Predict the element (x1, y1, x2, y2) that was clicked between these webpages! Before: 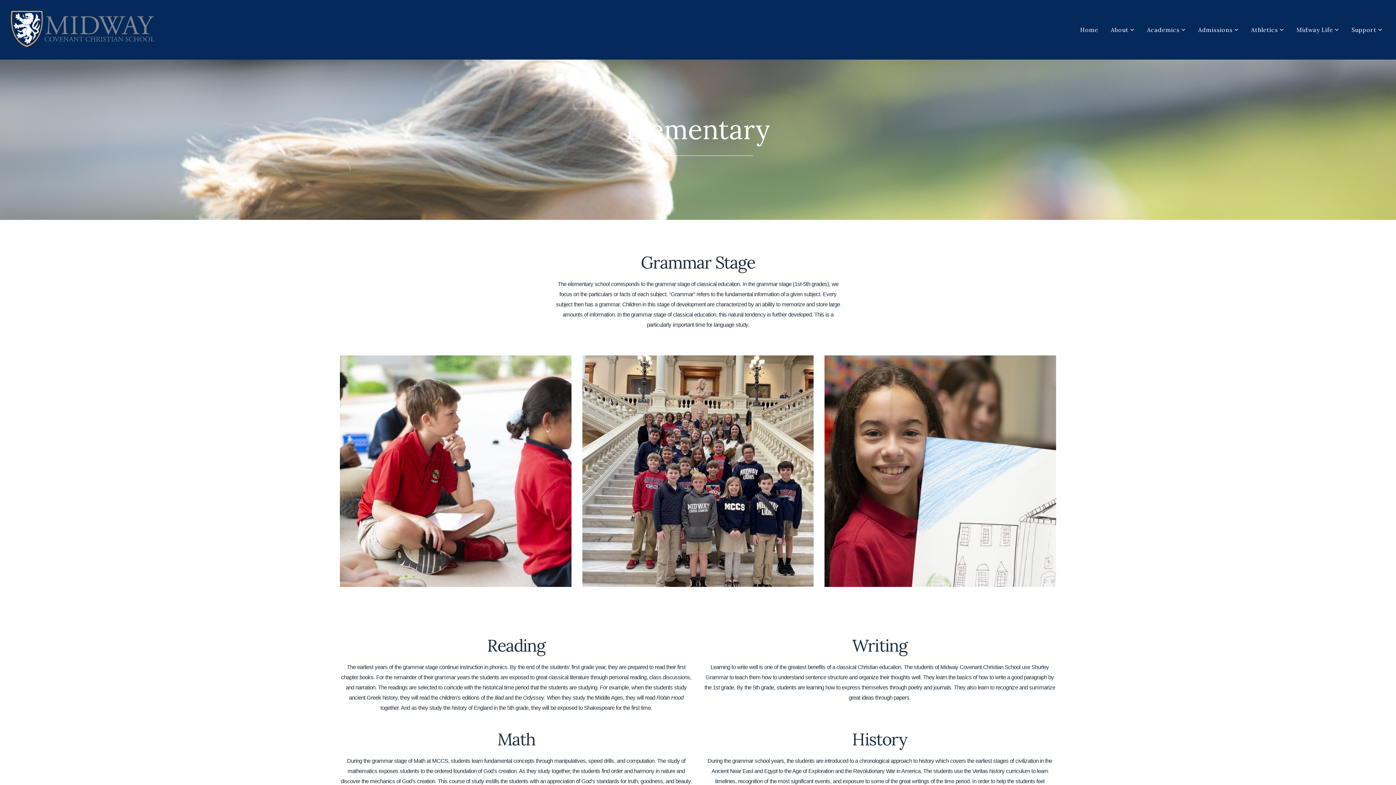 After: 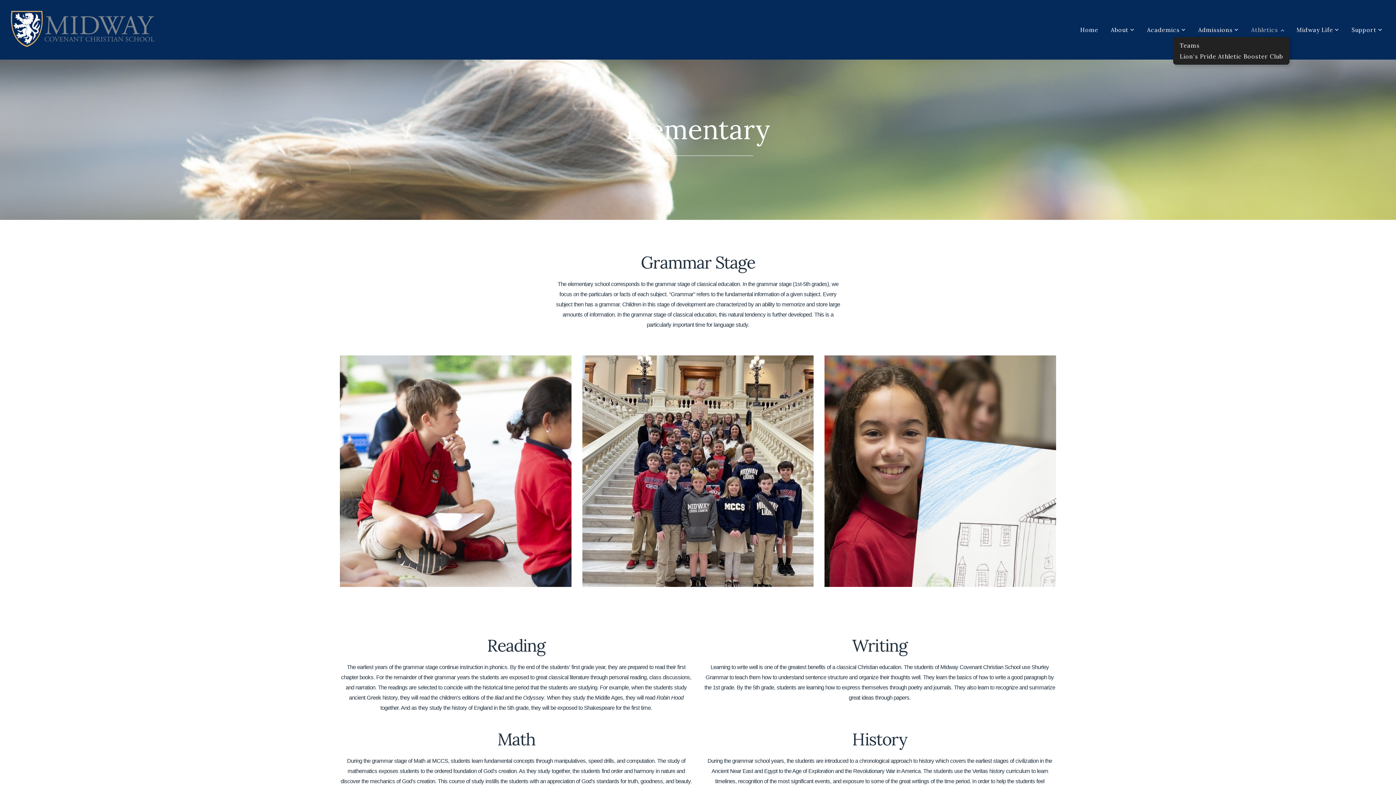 Action: label: Athletics  bbox: (1246, 22, 1289, 37)